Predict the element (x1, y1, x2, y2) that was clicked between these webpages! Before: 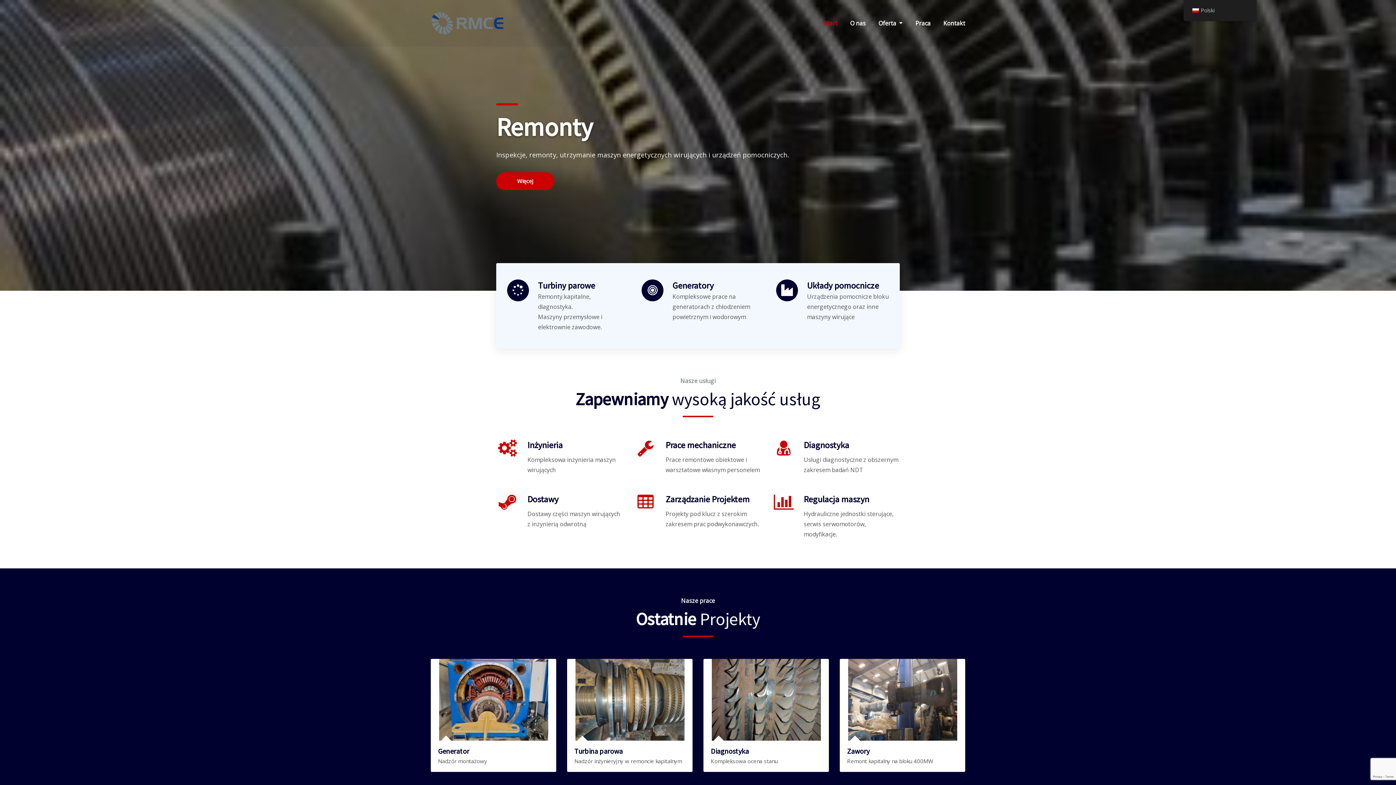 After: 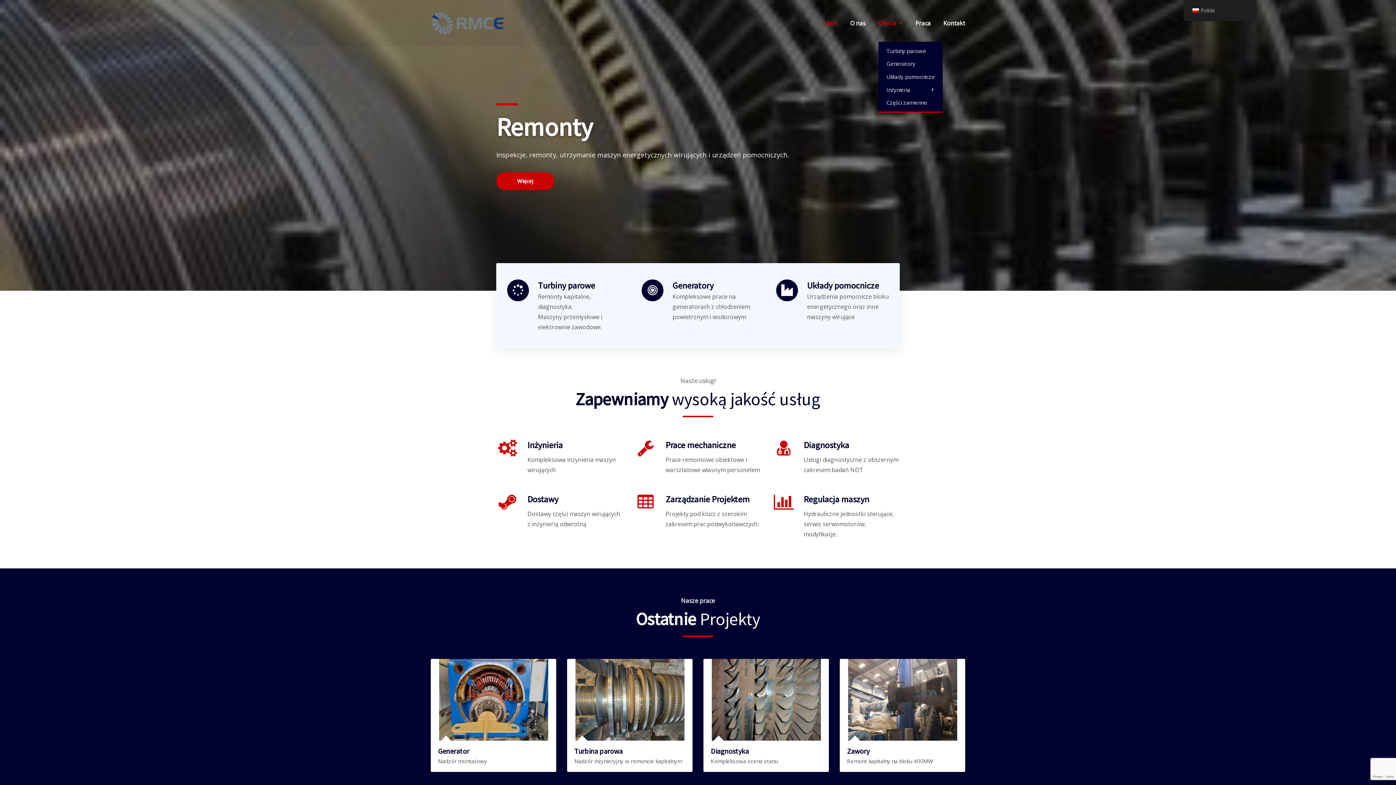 Action: bbox: (878, 18, 902, 28) label: Oferta 